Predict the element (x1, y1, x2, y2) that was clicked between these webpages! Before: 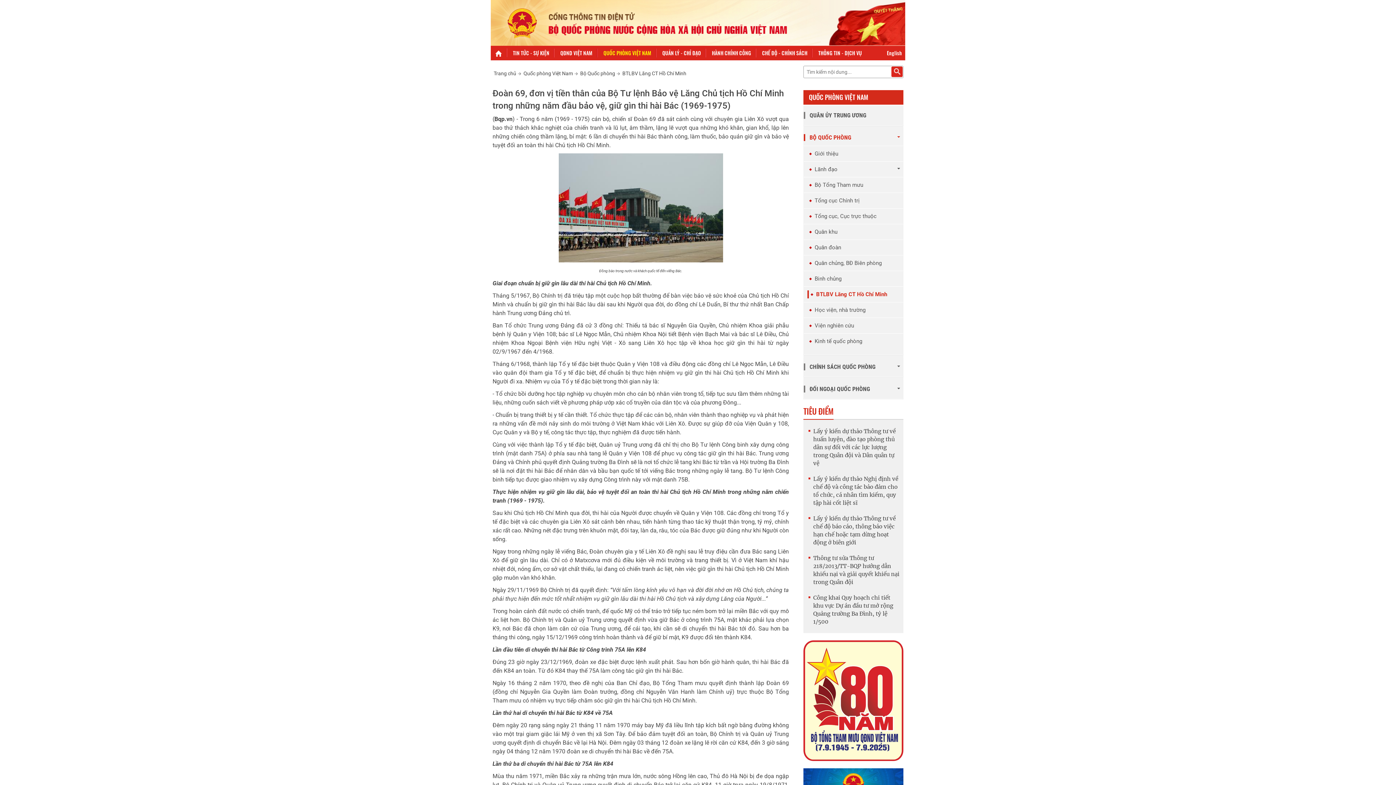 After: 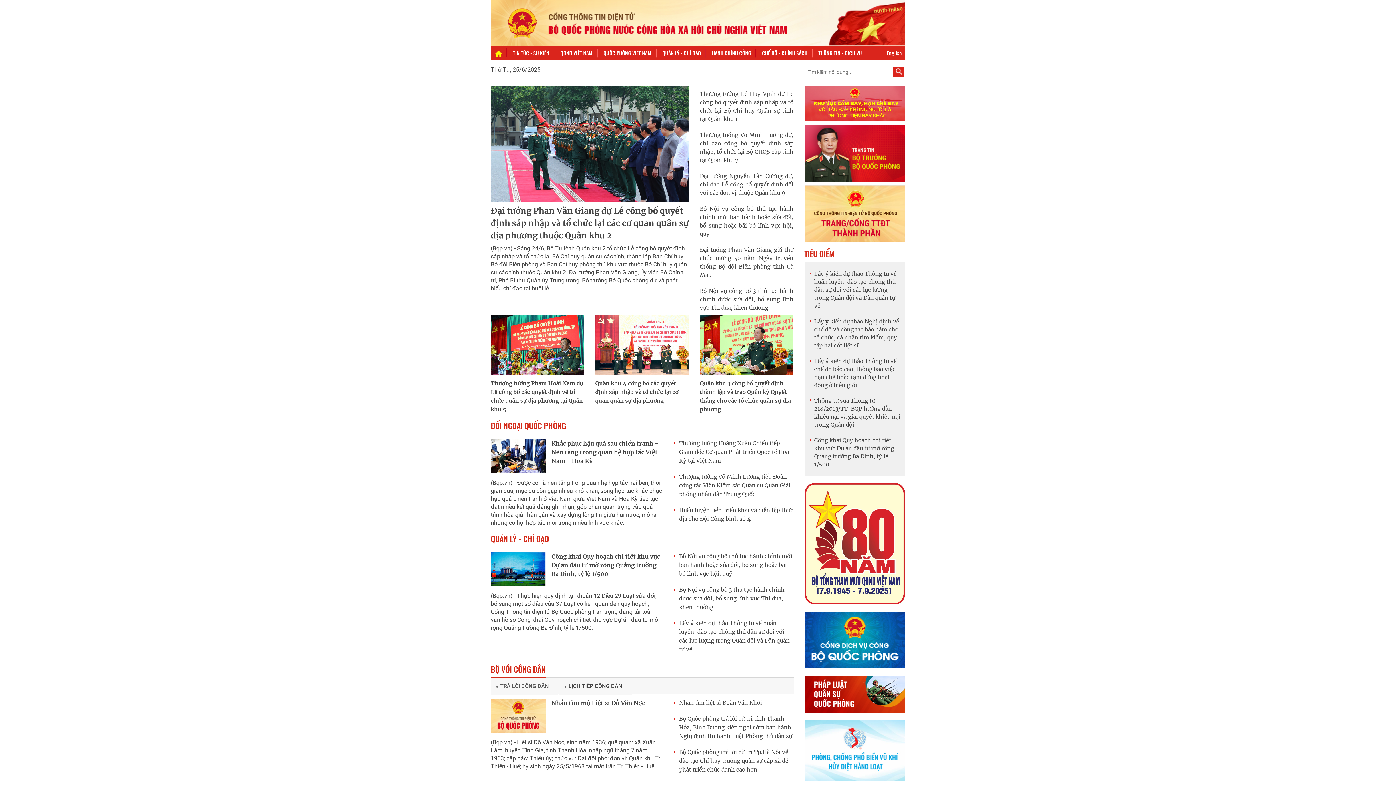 Action: bbox: (485, 0, 910, 45)